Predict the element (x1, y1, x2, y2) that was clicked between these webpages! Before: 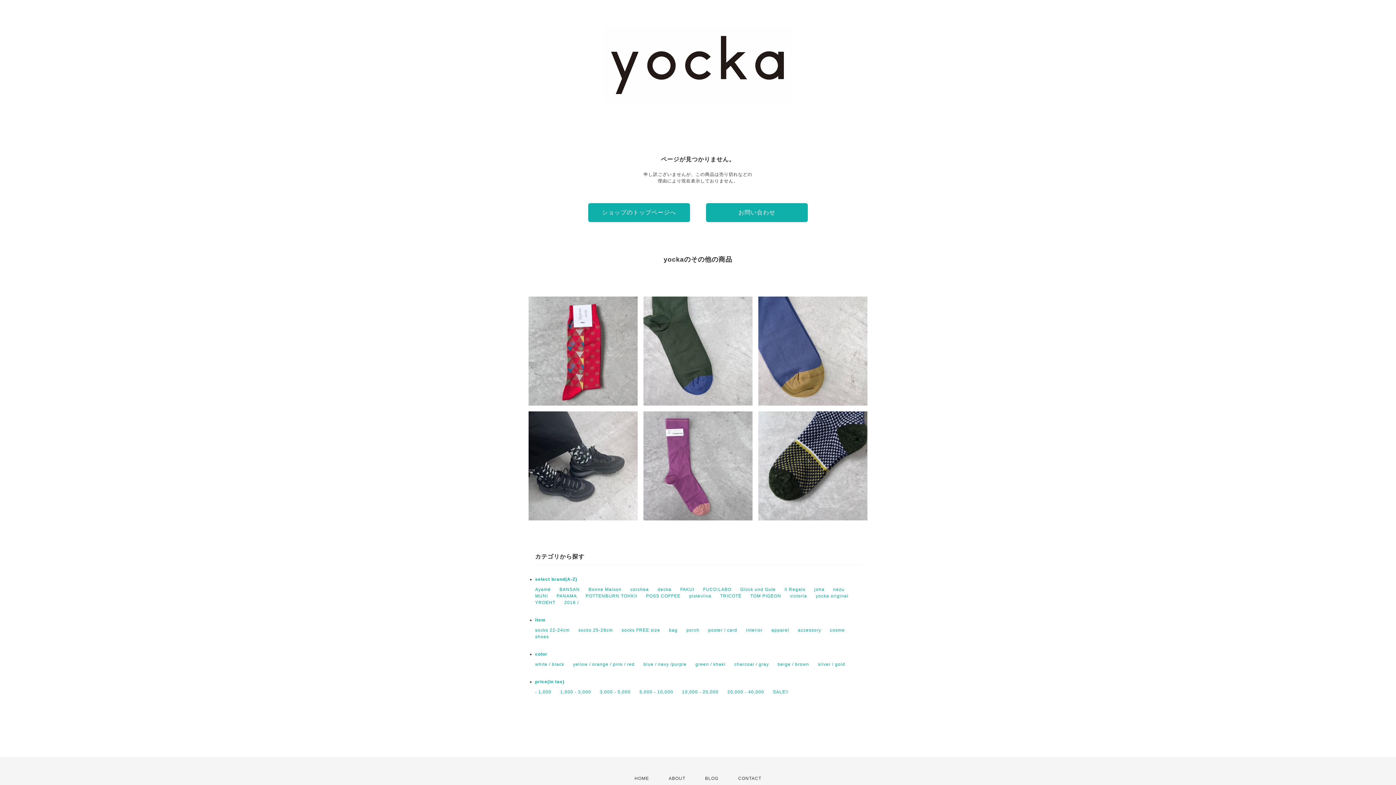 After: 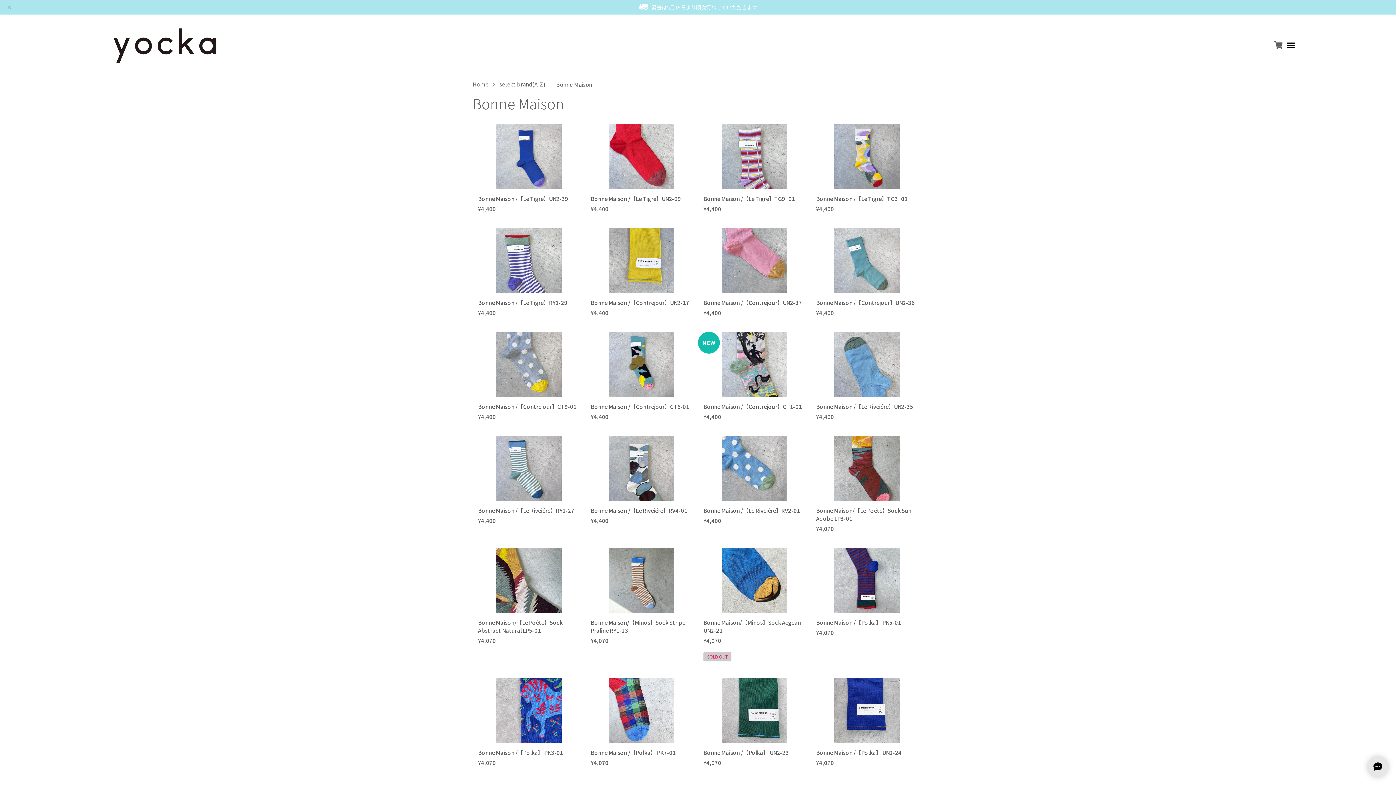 Action: label: Bonne Maison bbox: (588, 587, 621, 592)